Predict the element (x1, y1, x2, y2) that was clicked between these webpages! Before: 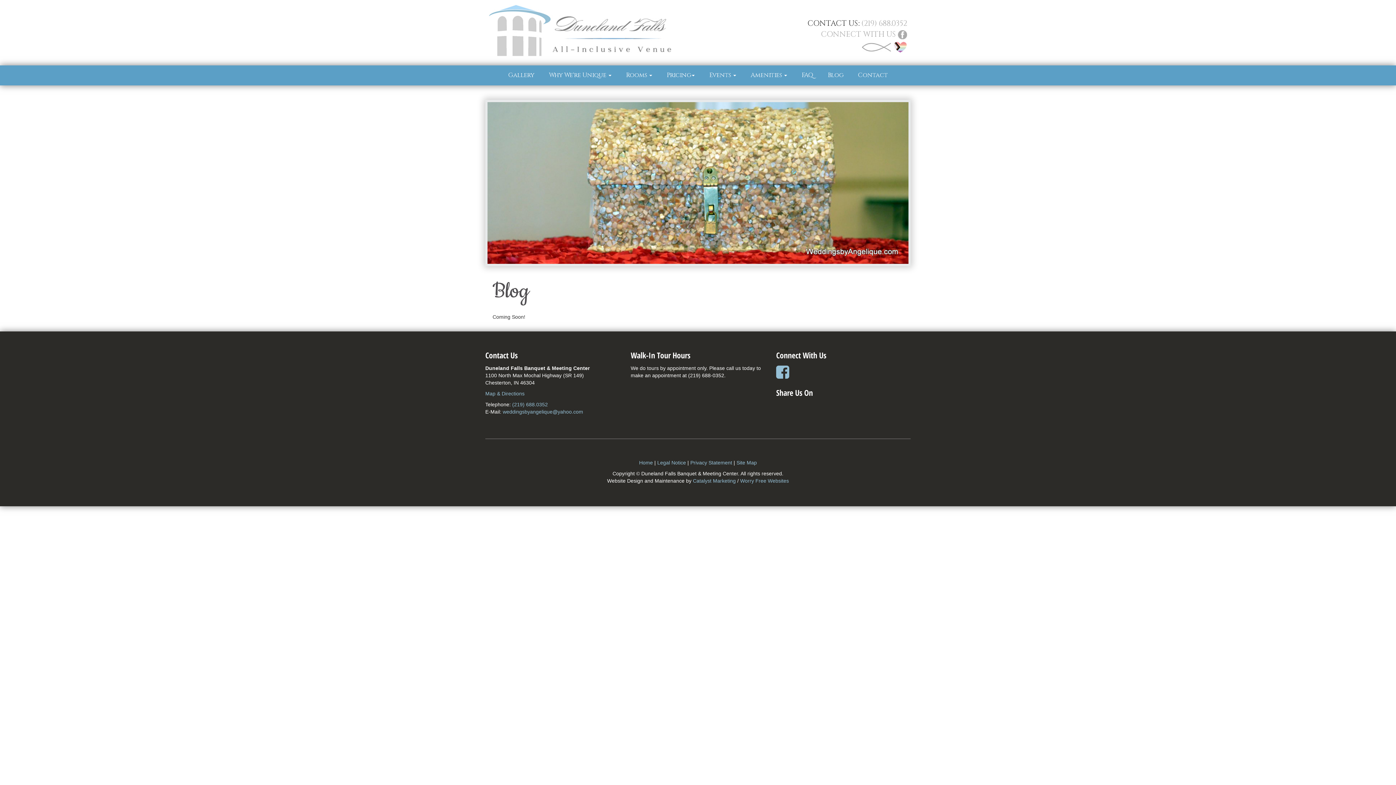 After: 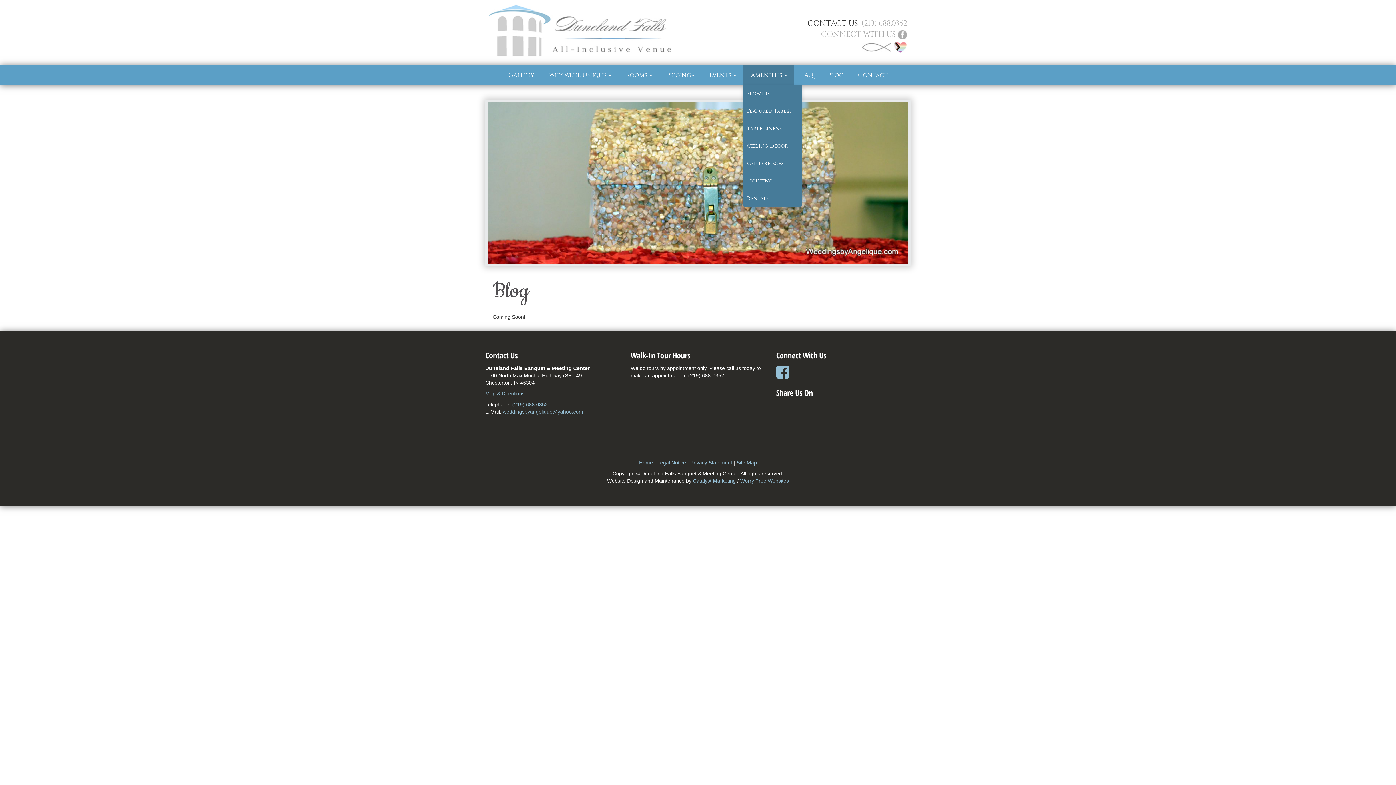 Action: label: Amenities  bbox: (743, 65, 794, 84)